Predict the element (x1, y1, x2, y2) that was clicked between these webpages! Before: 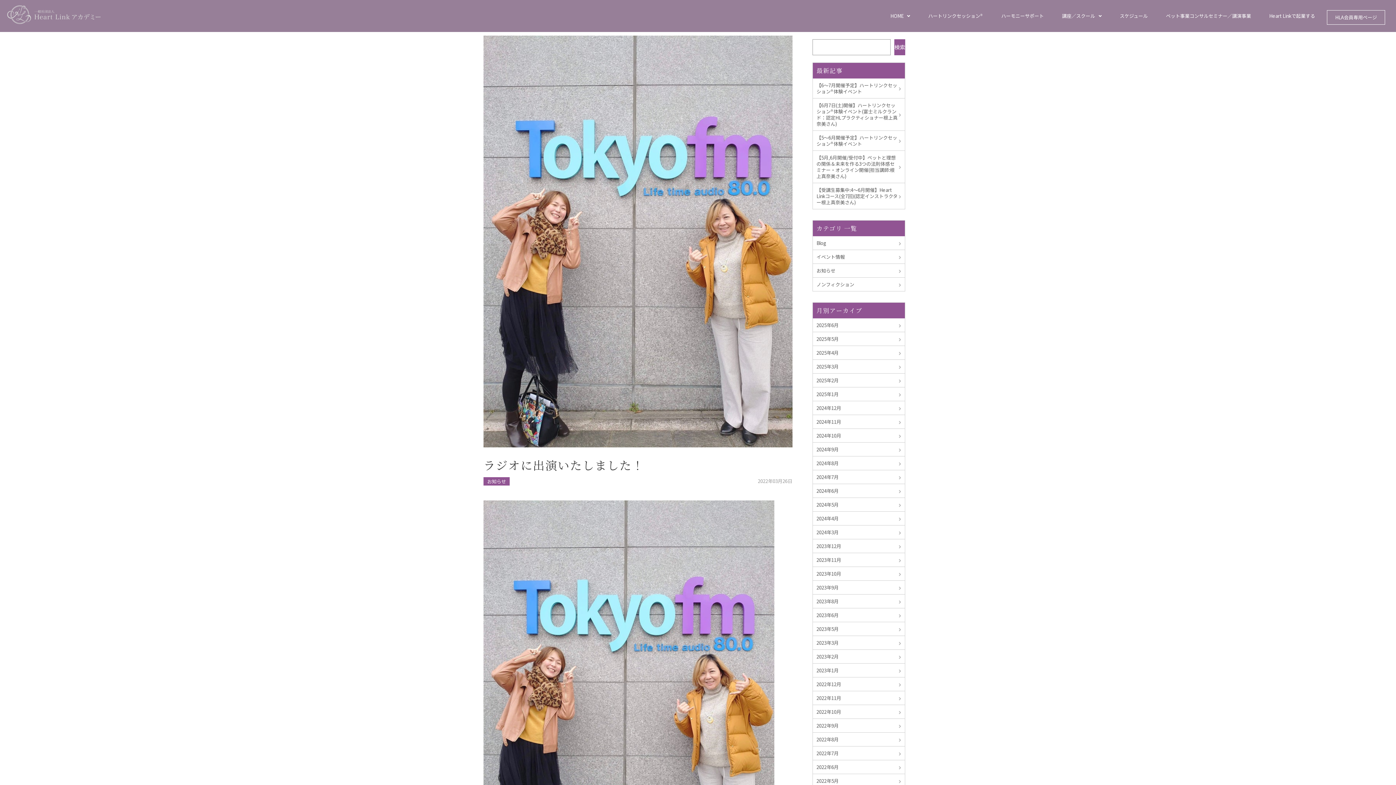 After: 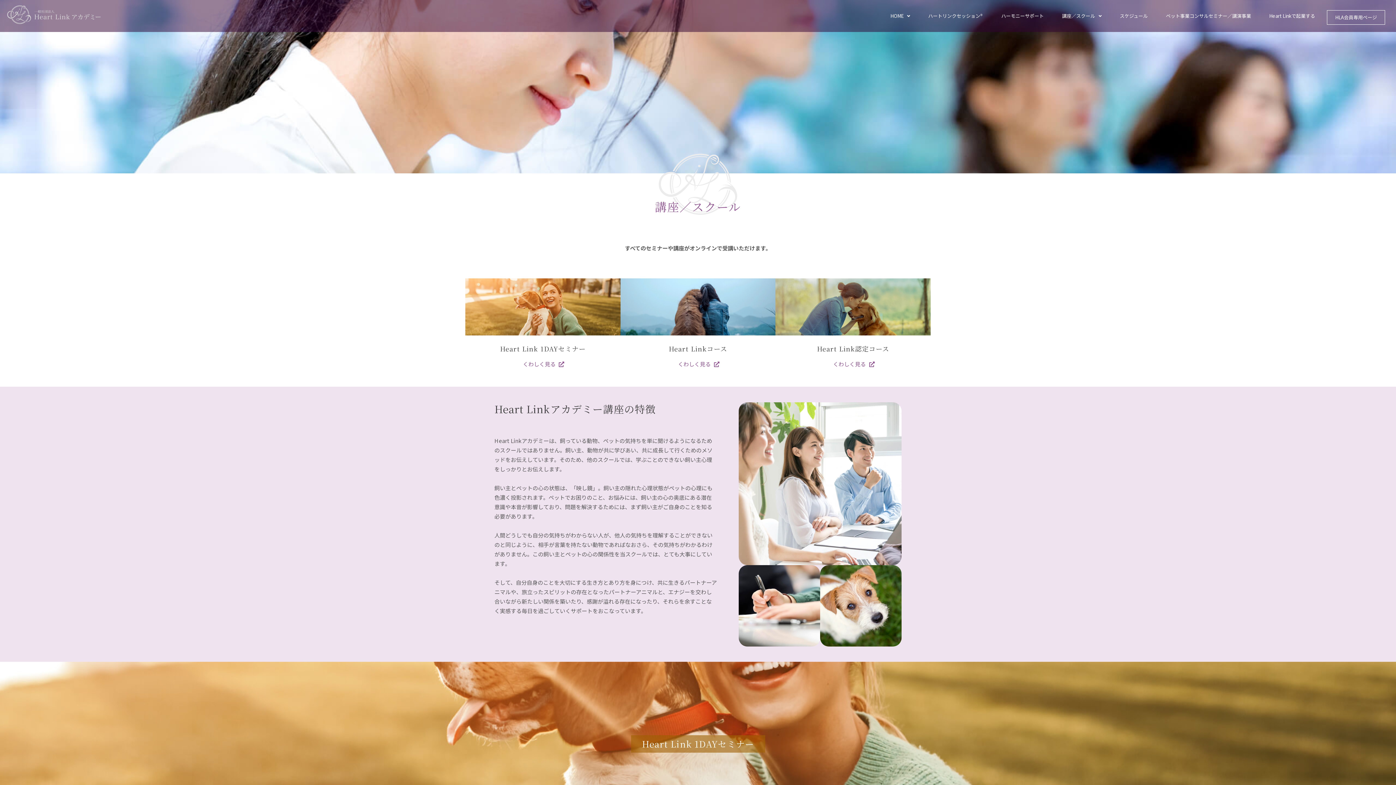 Action: label: 講座／スクール bbox: (1053, 8, 1110, 23)